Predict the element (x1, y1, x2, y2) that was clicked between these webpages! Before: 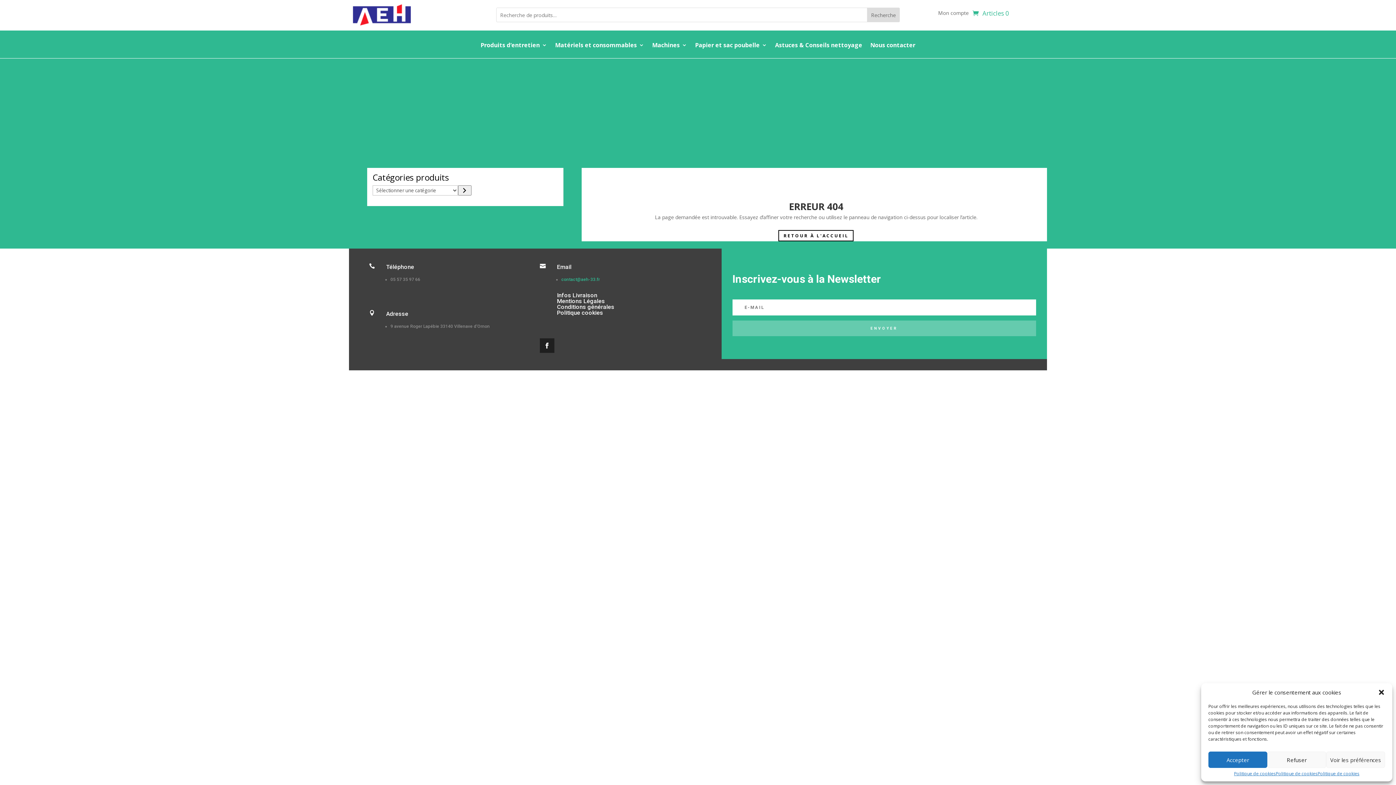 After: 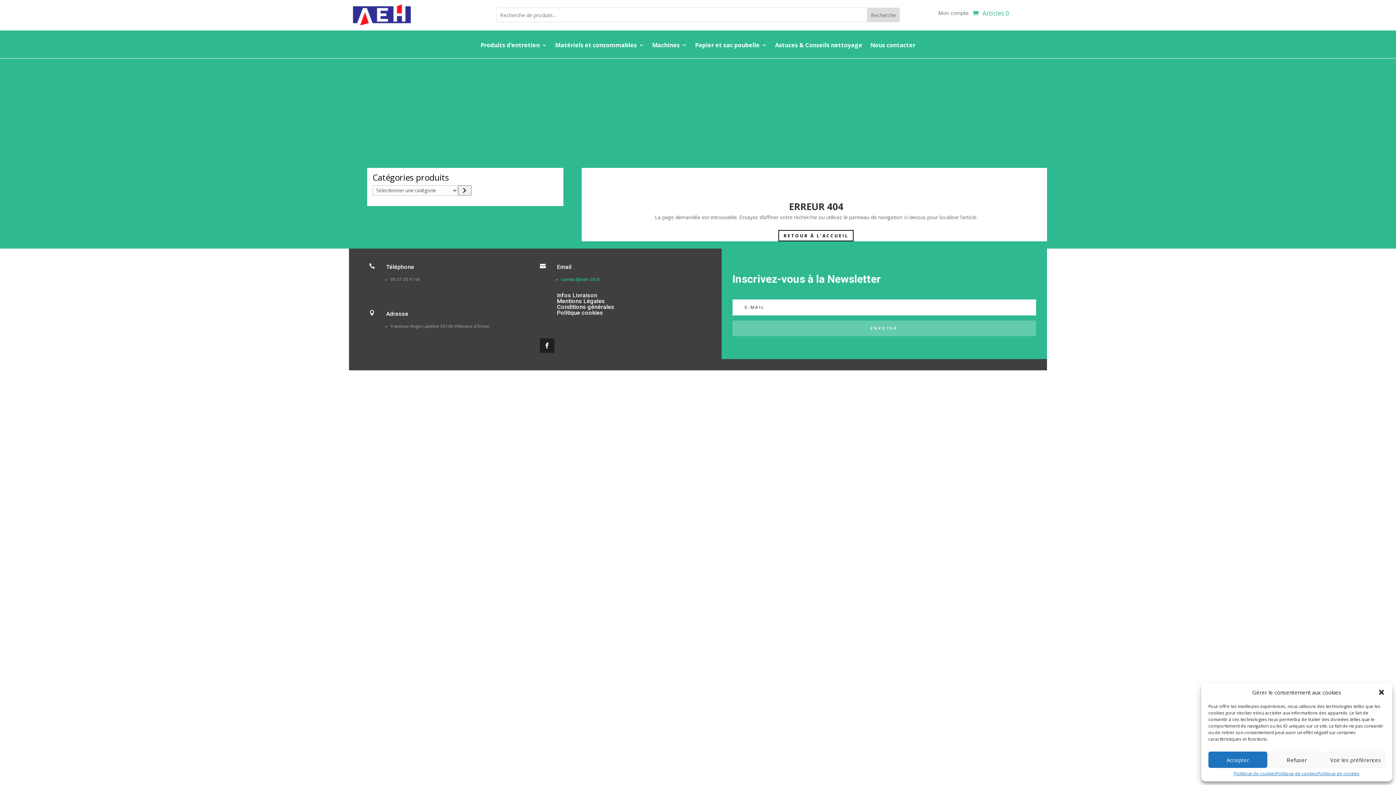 Action: bbox: (561, 277, 600, 282) label: contact@aeh-33.fr